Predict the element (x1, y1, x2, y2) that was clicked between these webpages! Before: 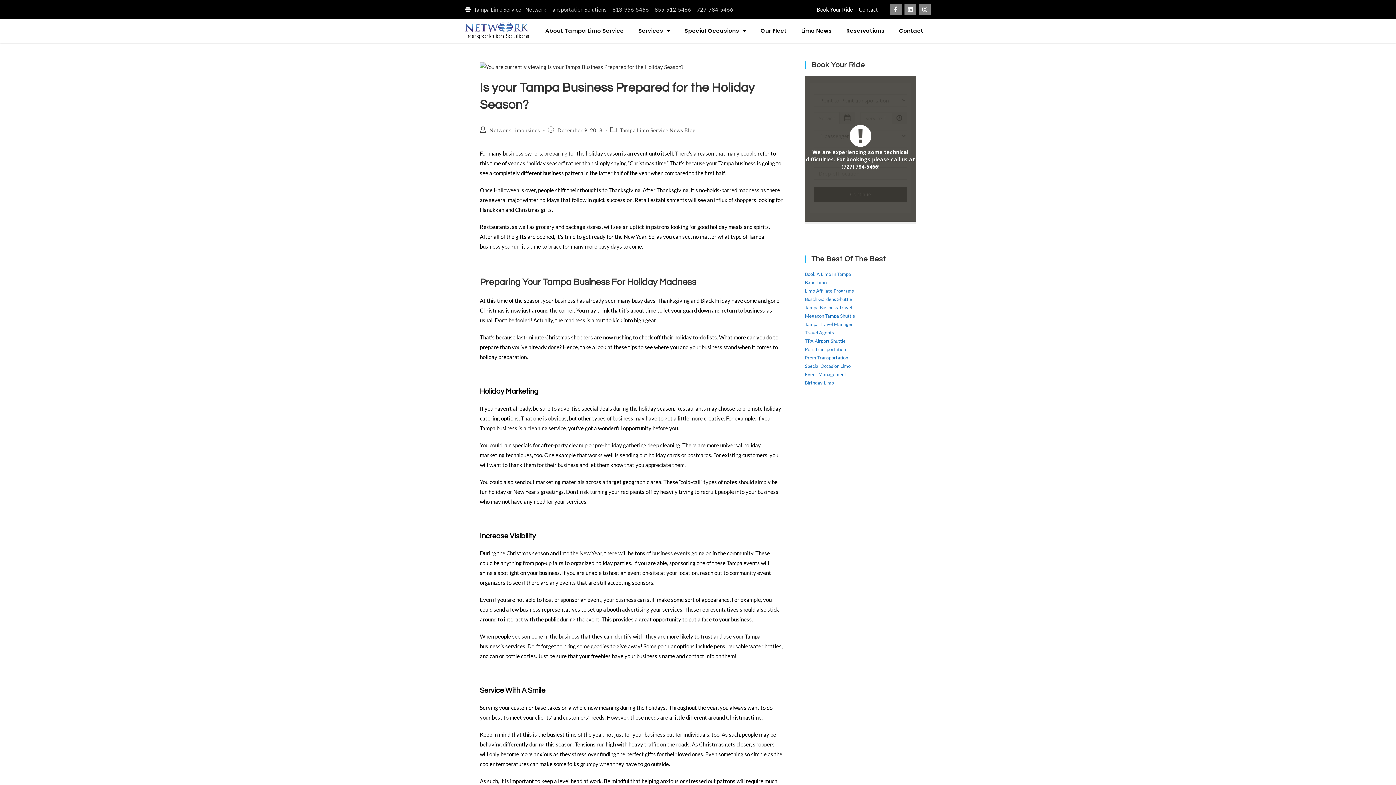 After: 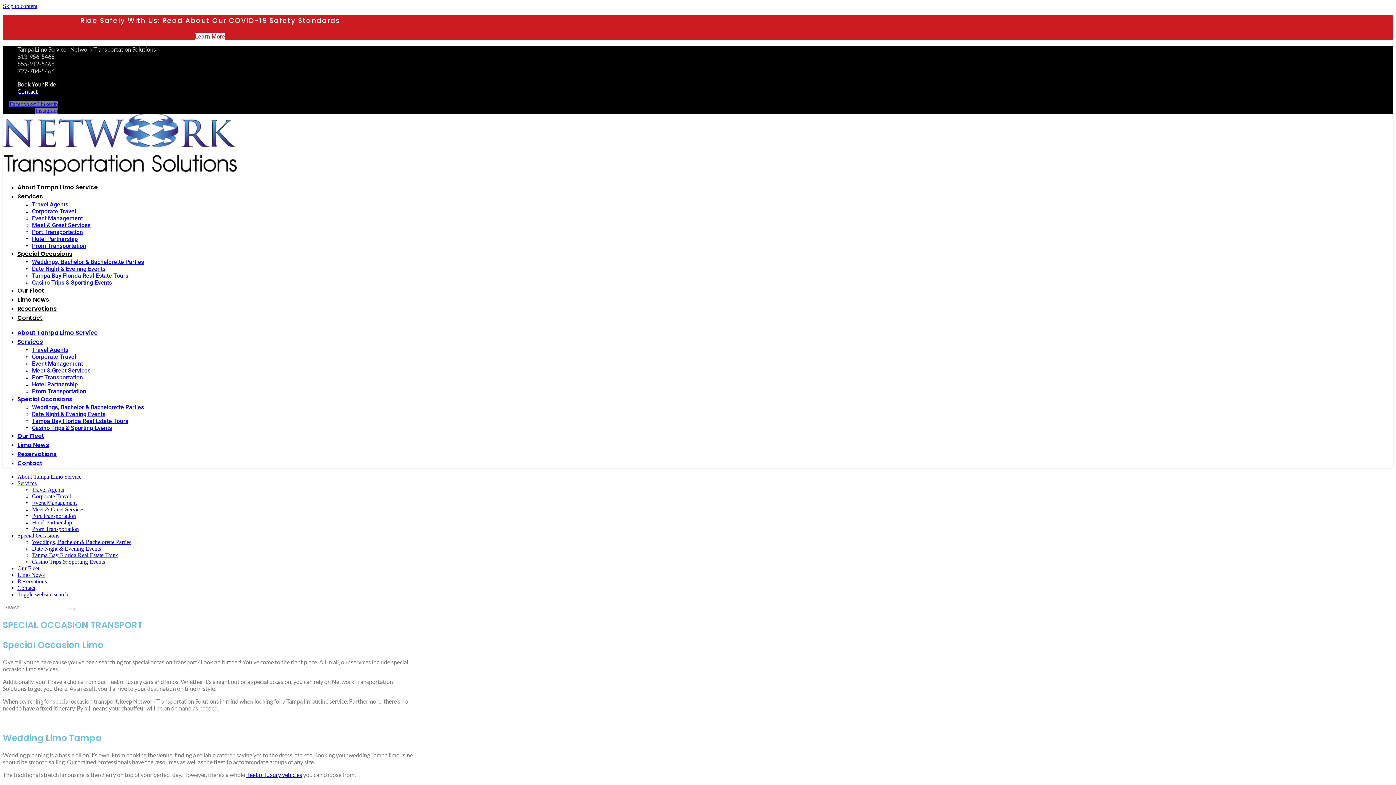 Action: label: Special Occasion Limo bbox: (805, 363, 850, 369)